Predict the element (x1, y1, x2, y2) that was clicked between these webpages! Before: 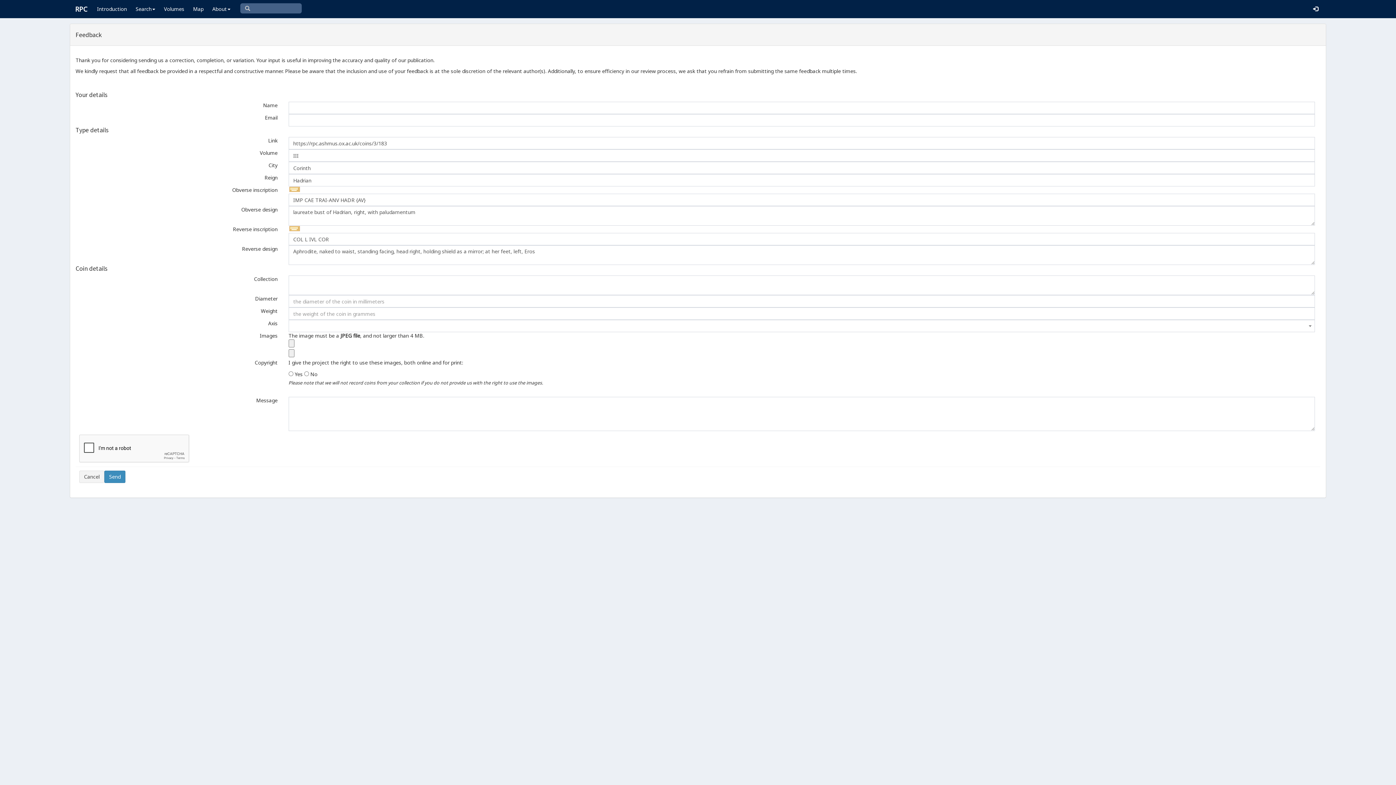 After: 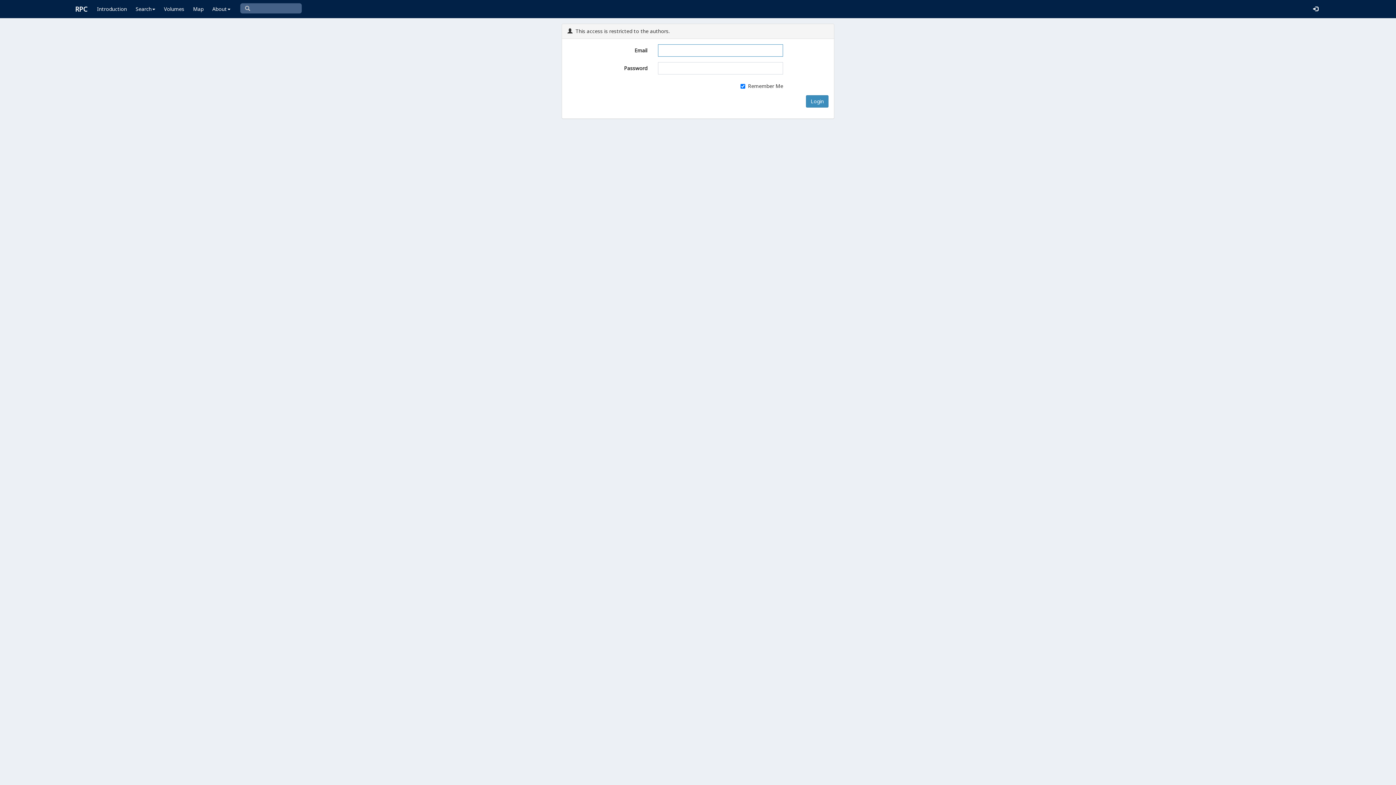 Action: bbox: (1309, 0, 1322, 18)